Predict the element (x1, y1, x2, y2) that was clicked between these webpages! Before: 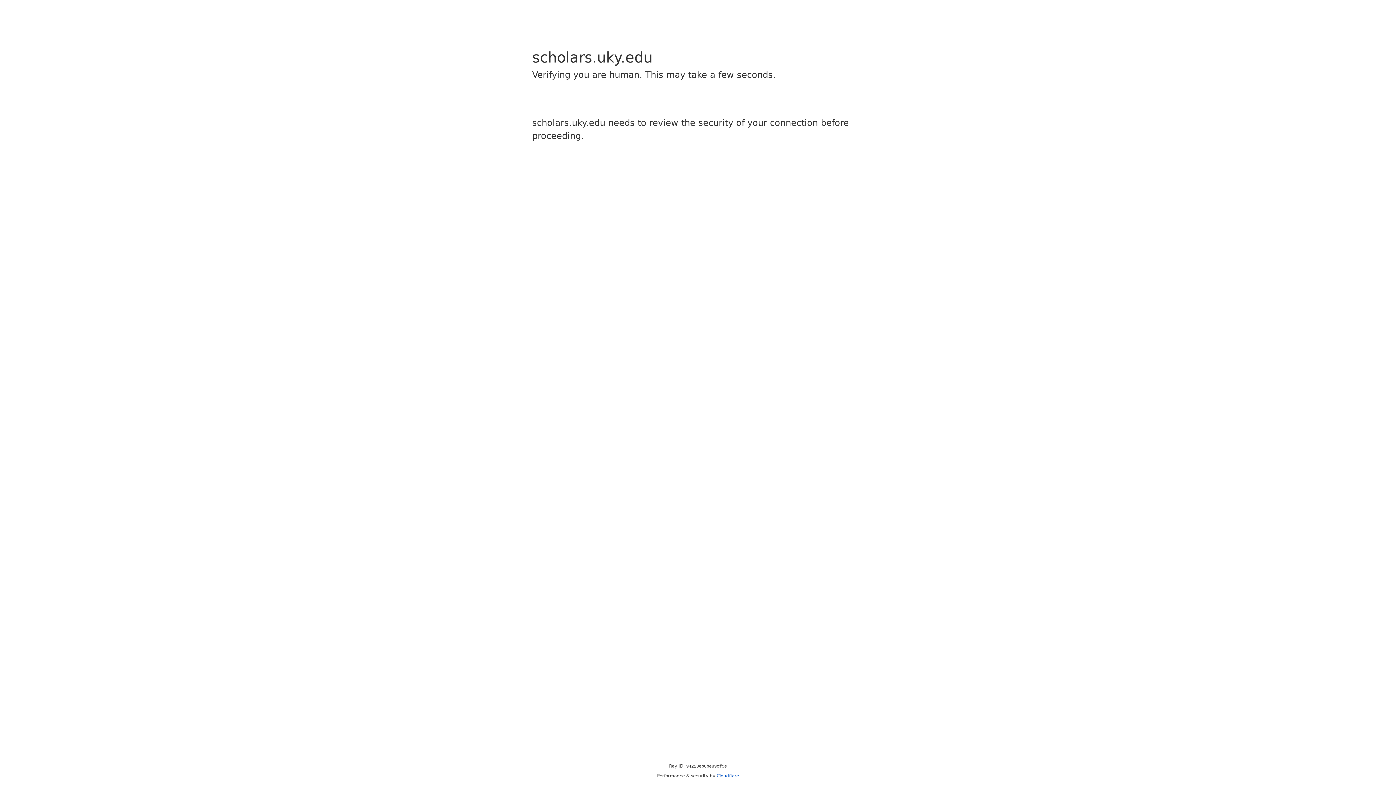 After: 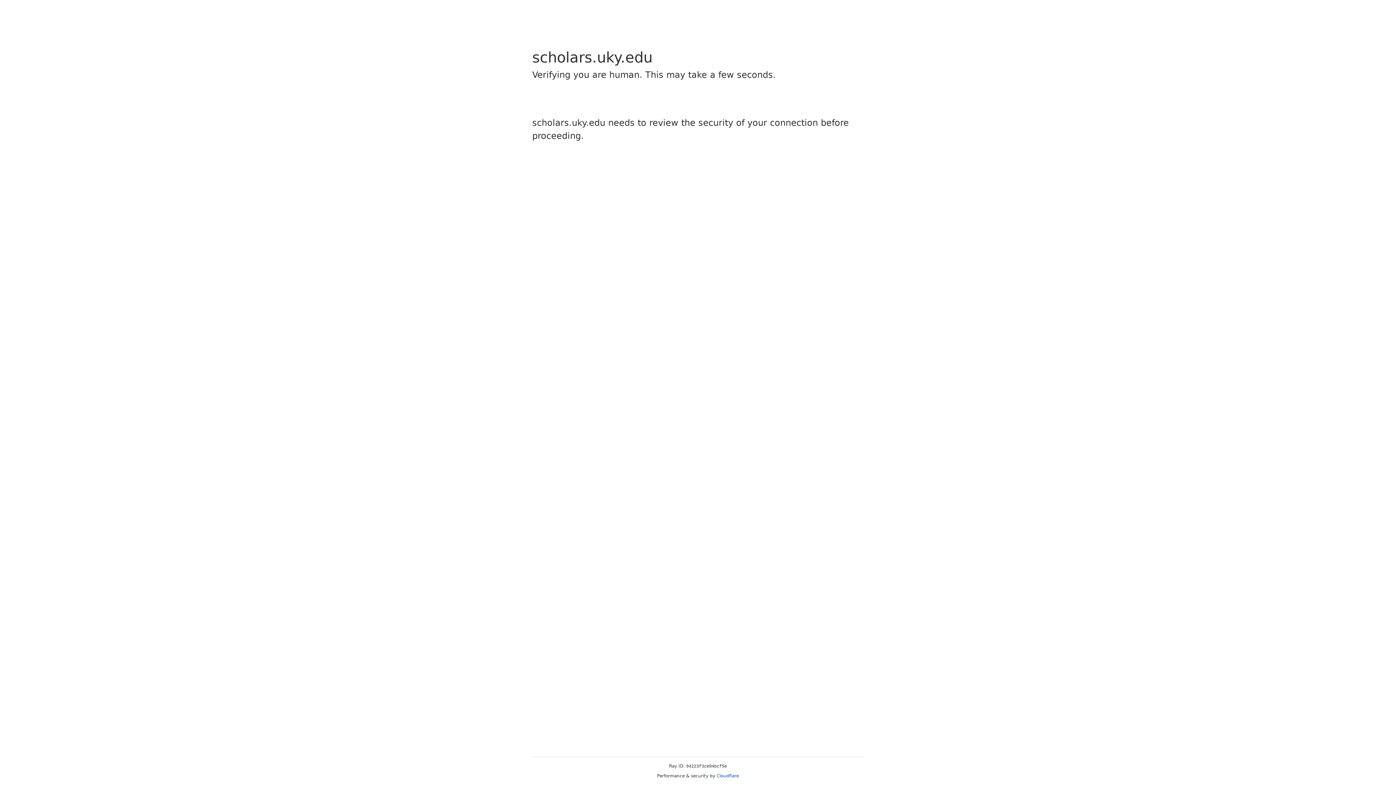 Action: bbox: (716, 773, 739, 778) label: Cloudflare